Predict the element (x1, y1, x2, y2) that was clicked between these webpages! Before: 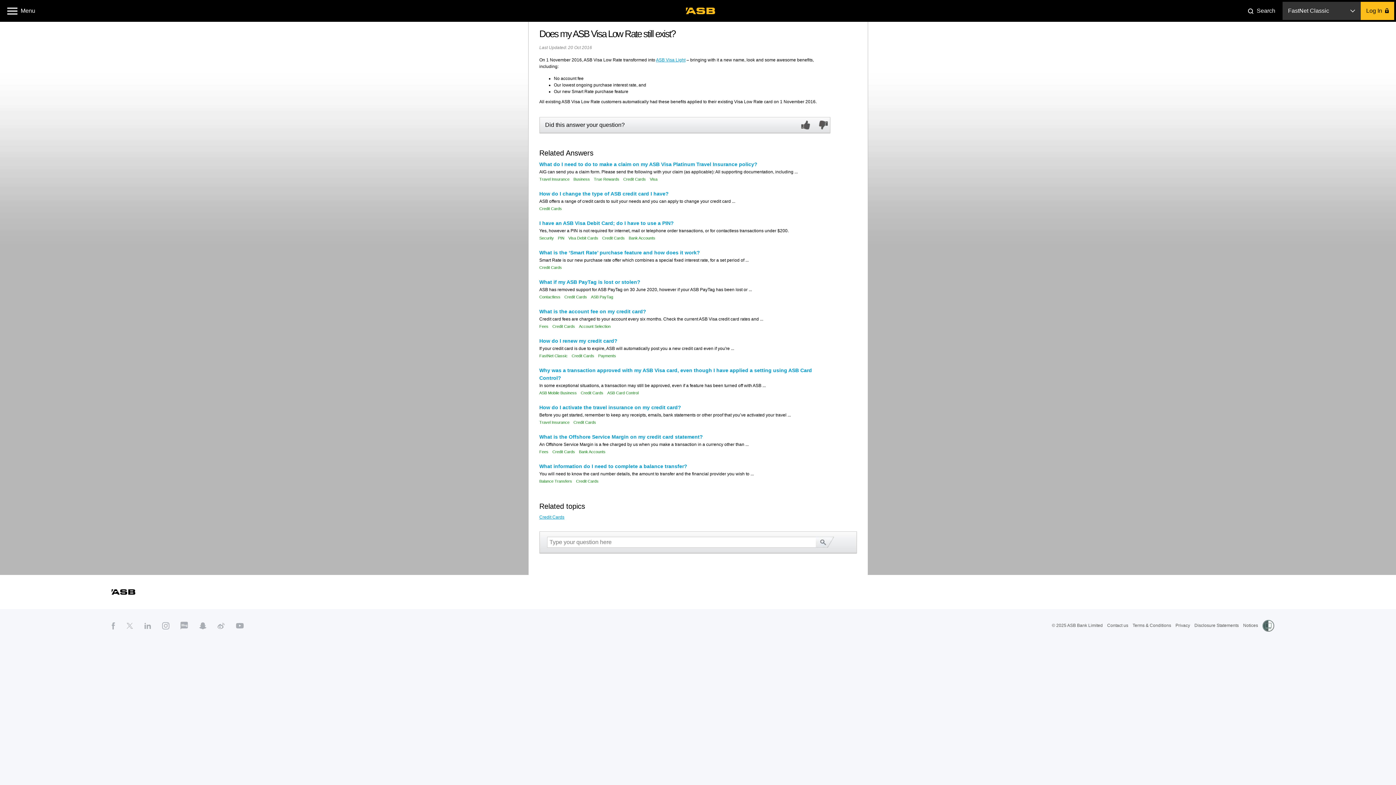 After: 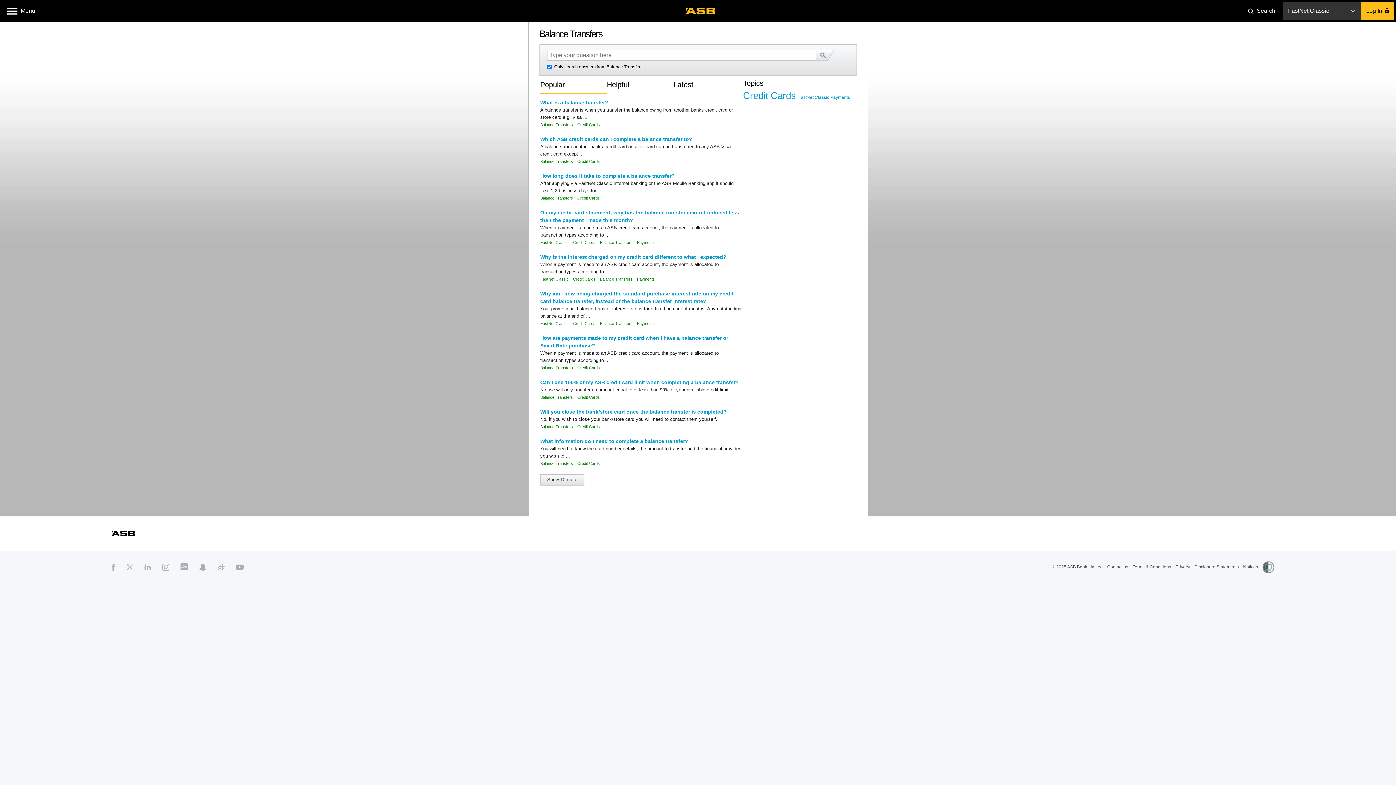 Action: label: Balance Transfers bbox: (539, 479, 575, 483)